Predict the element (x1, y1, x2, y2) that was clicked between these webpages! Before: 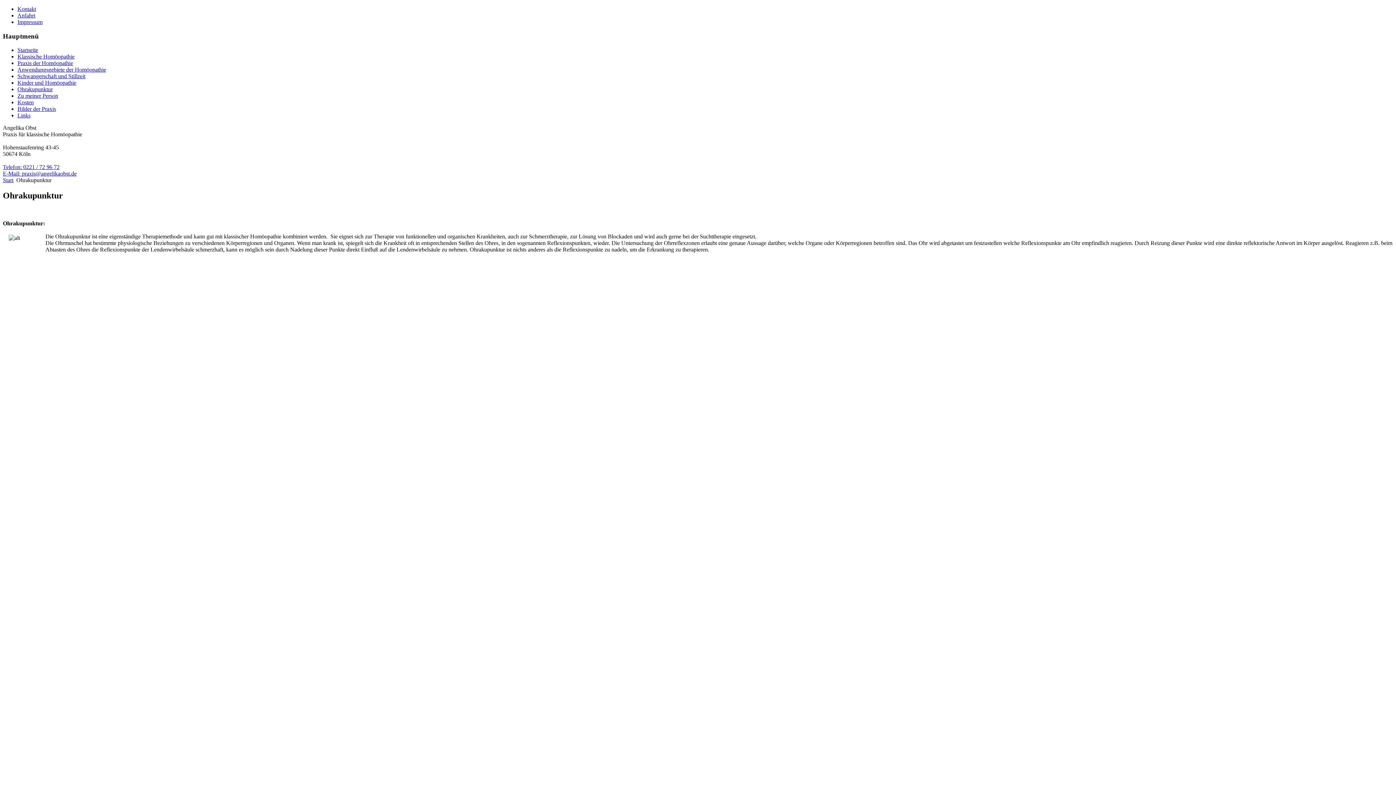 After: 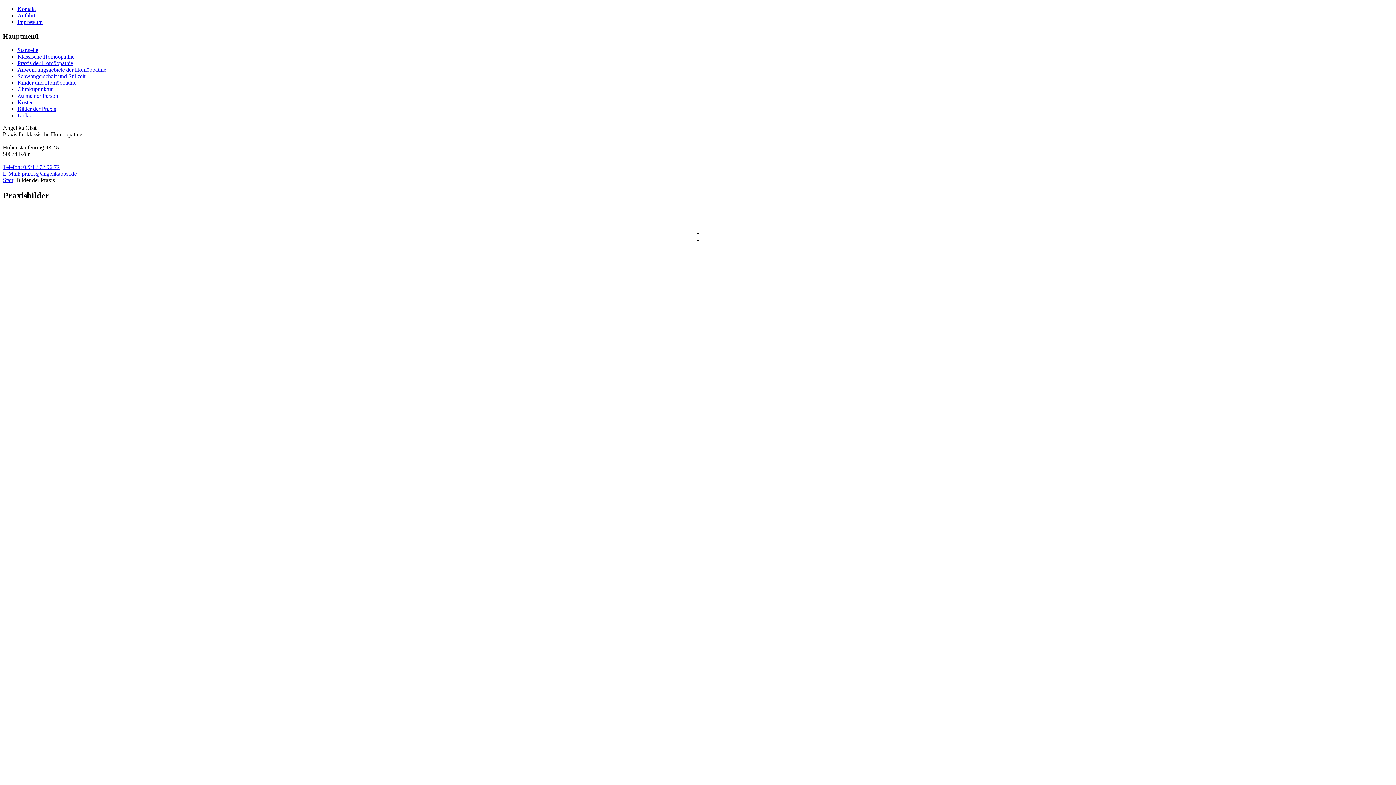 Action: label: Bilder der Praxis bbox: (17, 105, 56, 112)